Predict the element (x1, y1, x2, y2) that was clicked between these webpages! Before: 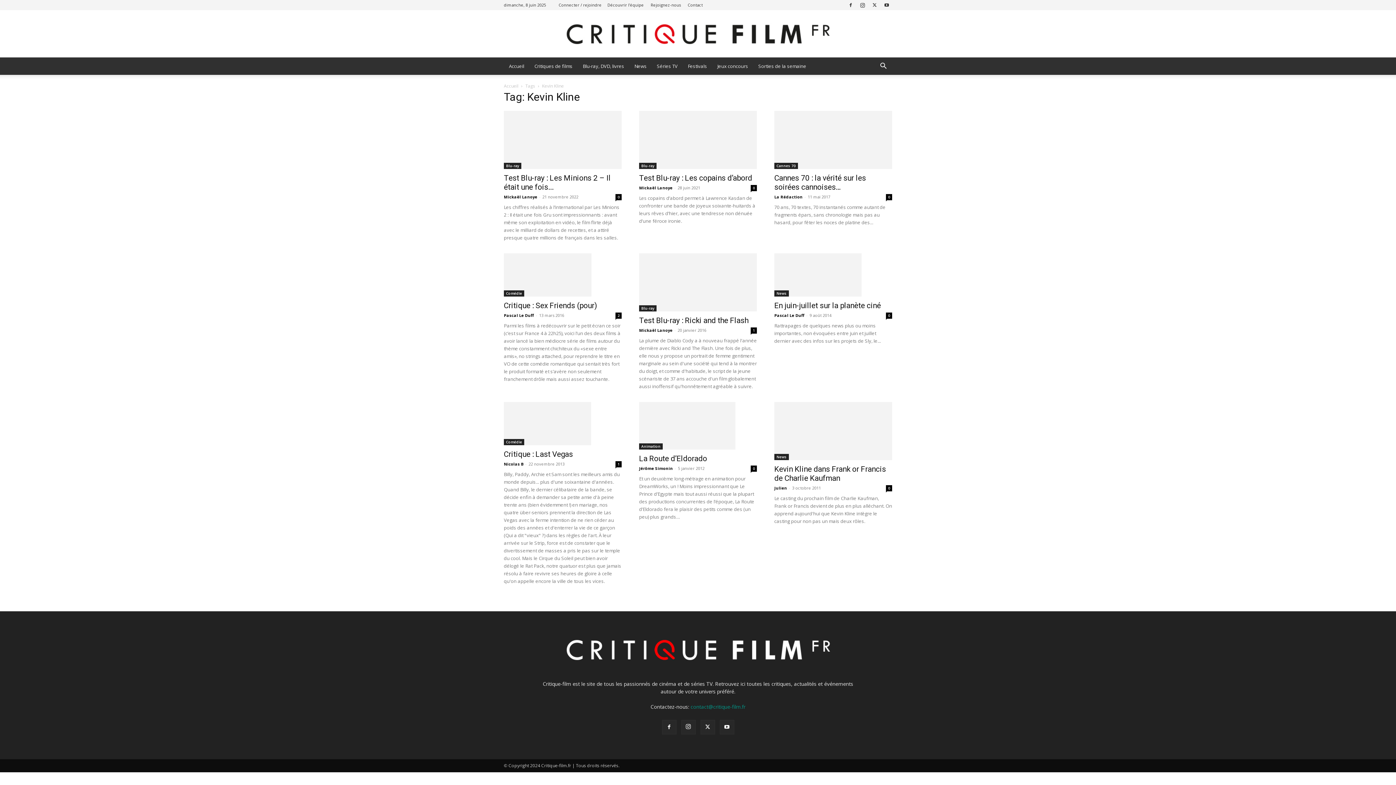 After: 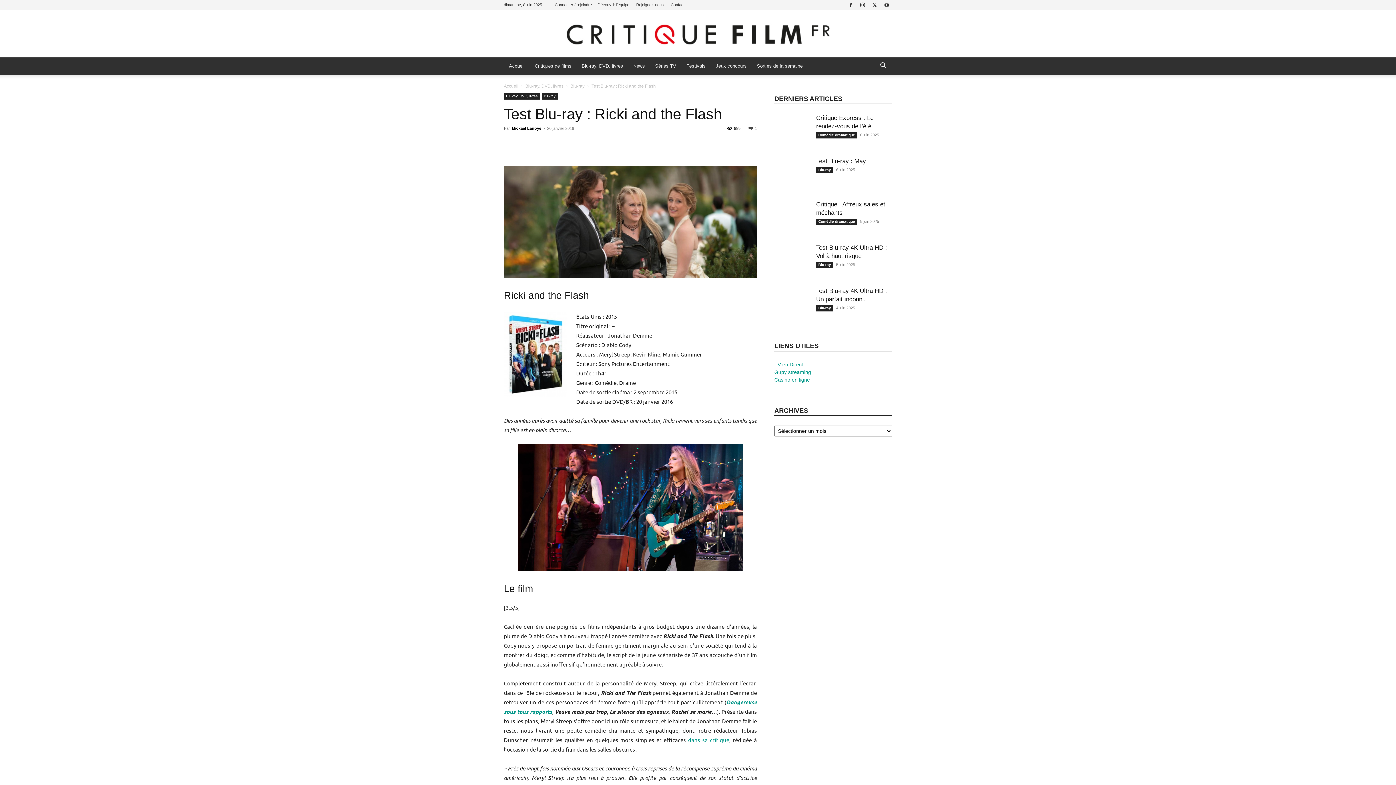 Action: bbox: (639, 253, 757, 311)